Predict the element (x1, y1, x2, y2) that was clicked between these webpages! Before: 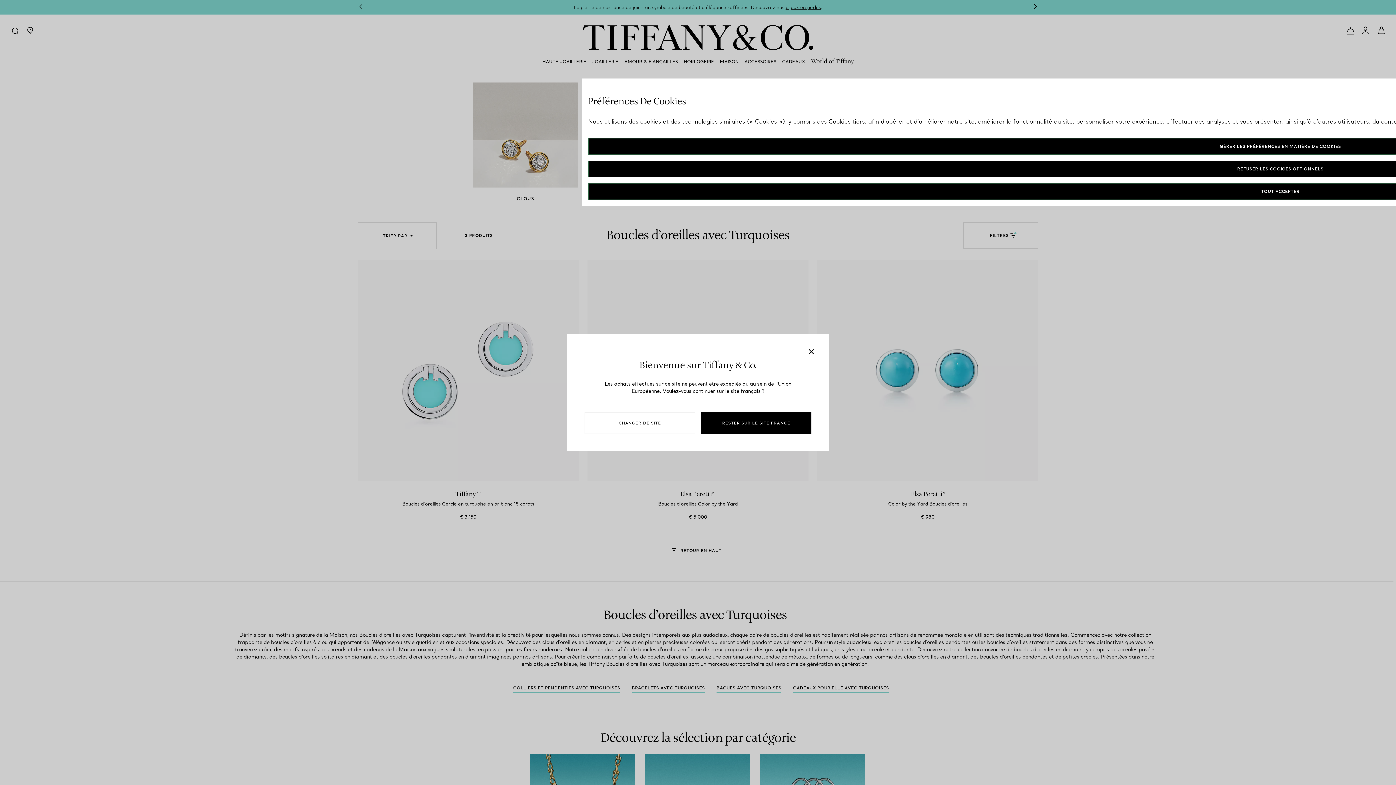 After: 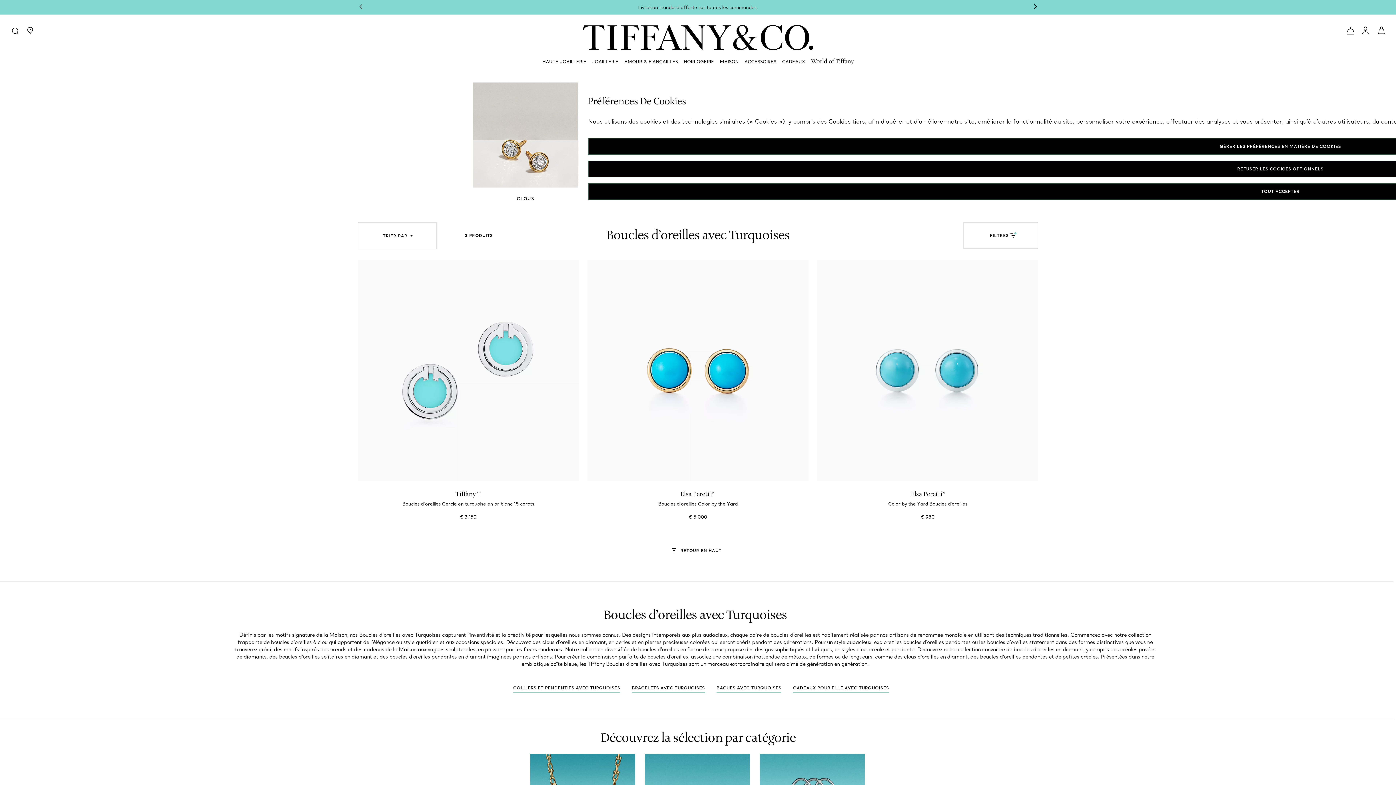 Action: label: Fermer bbox: (802, 342, 820, 360)